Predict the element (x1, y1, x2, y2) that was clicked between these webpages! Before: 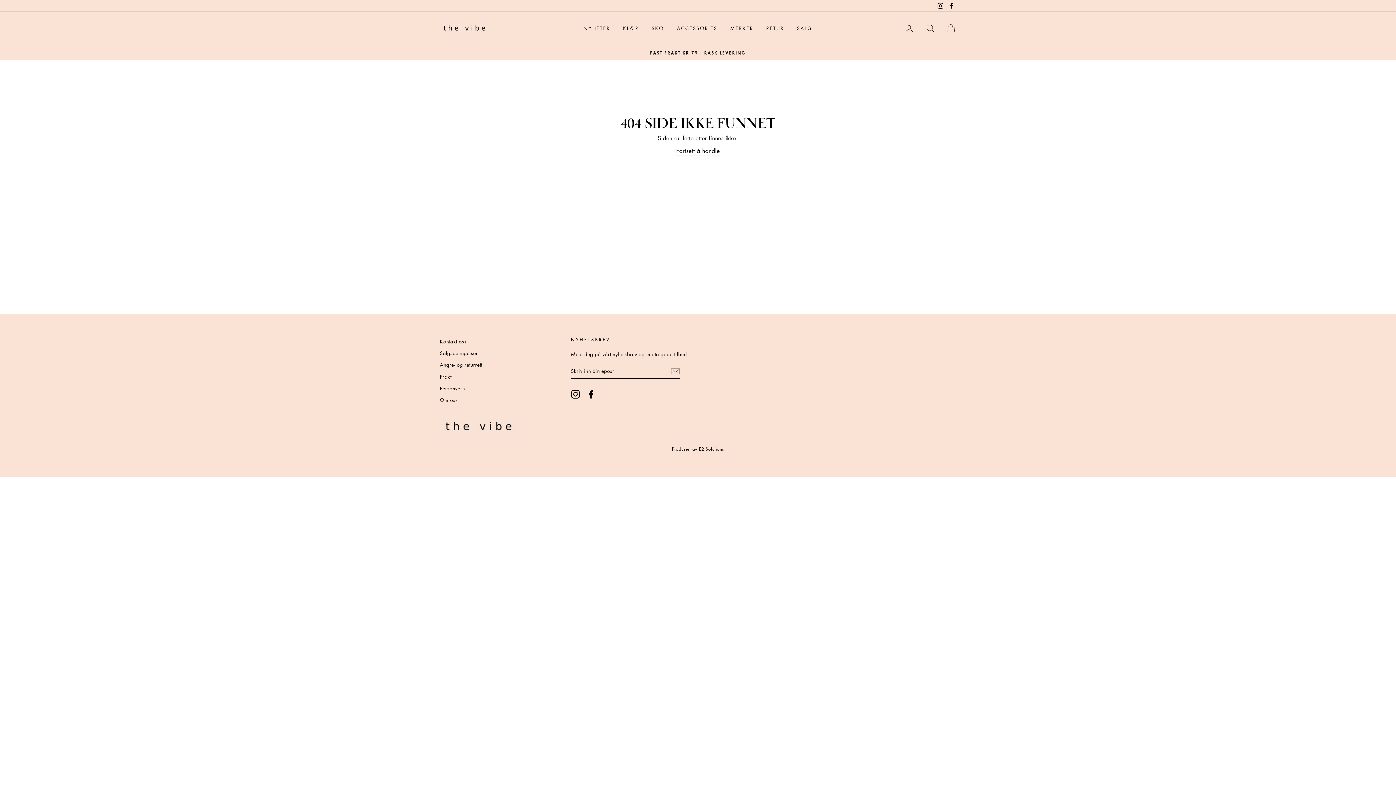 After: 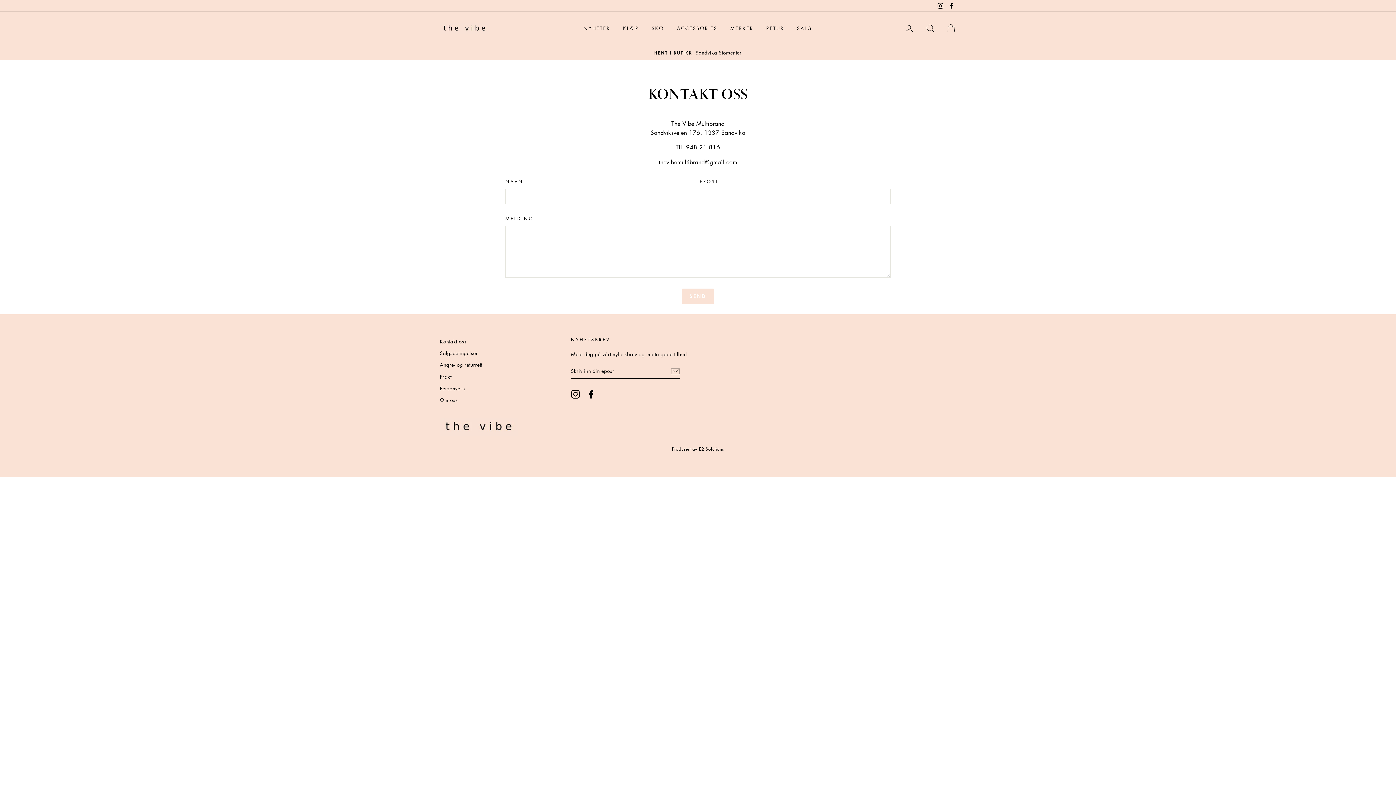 Action: label: Kontakt oss bbox: (440, 336, 466, 346)